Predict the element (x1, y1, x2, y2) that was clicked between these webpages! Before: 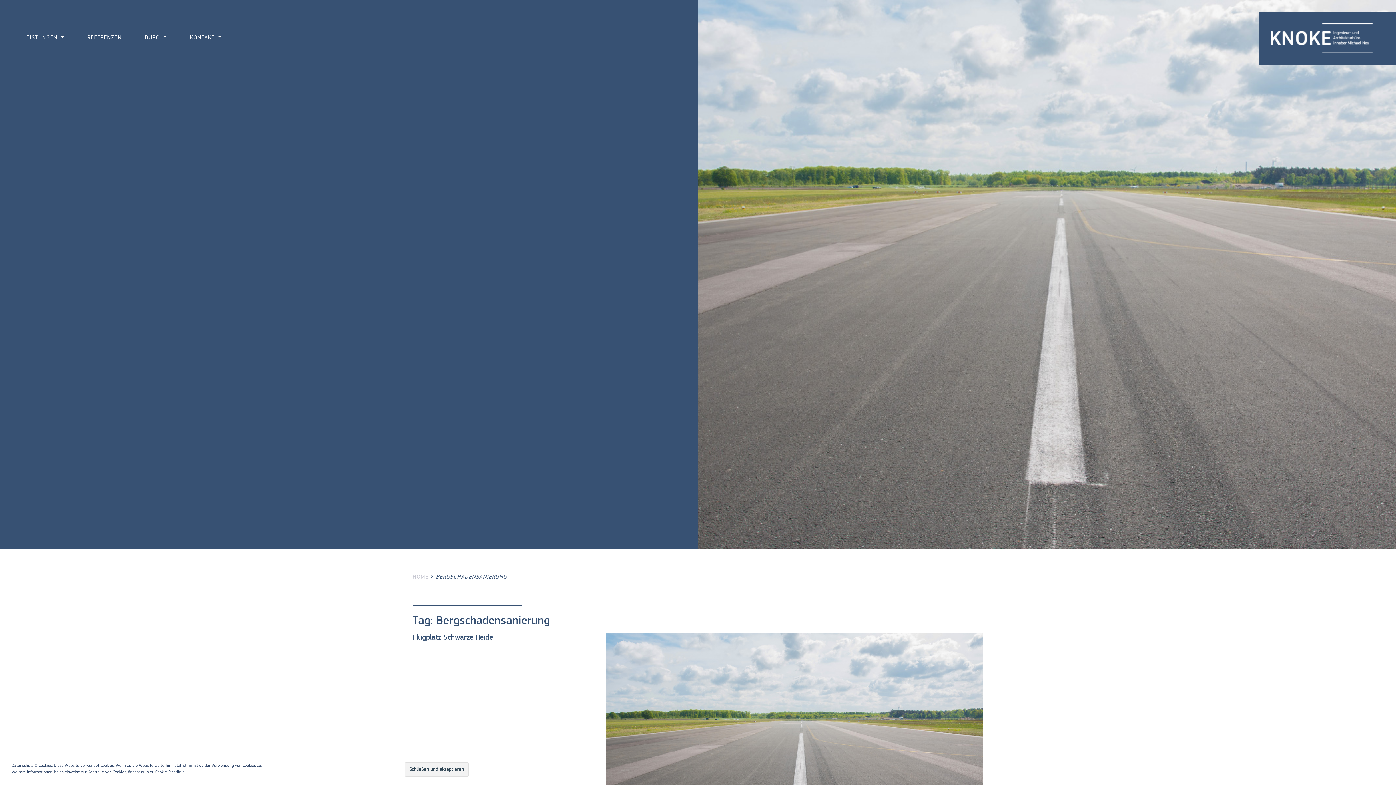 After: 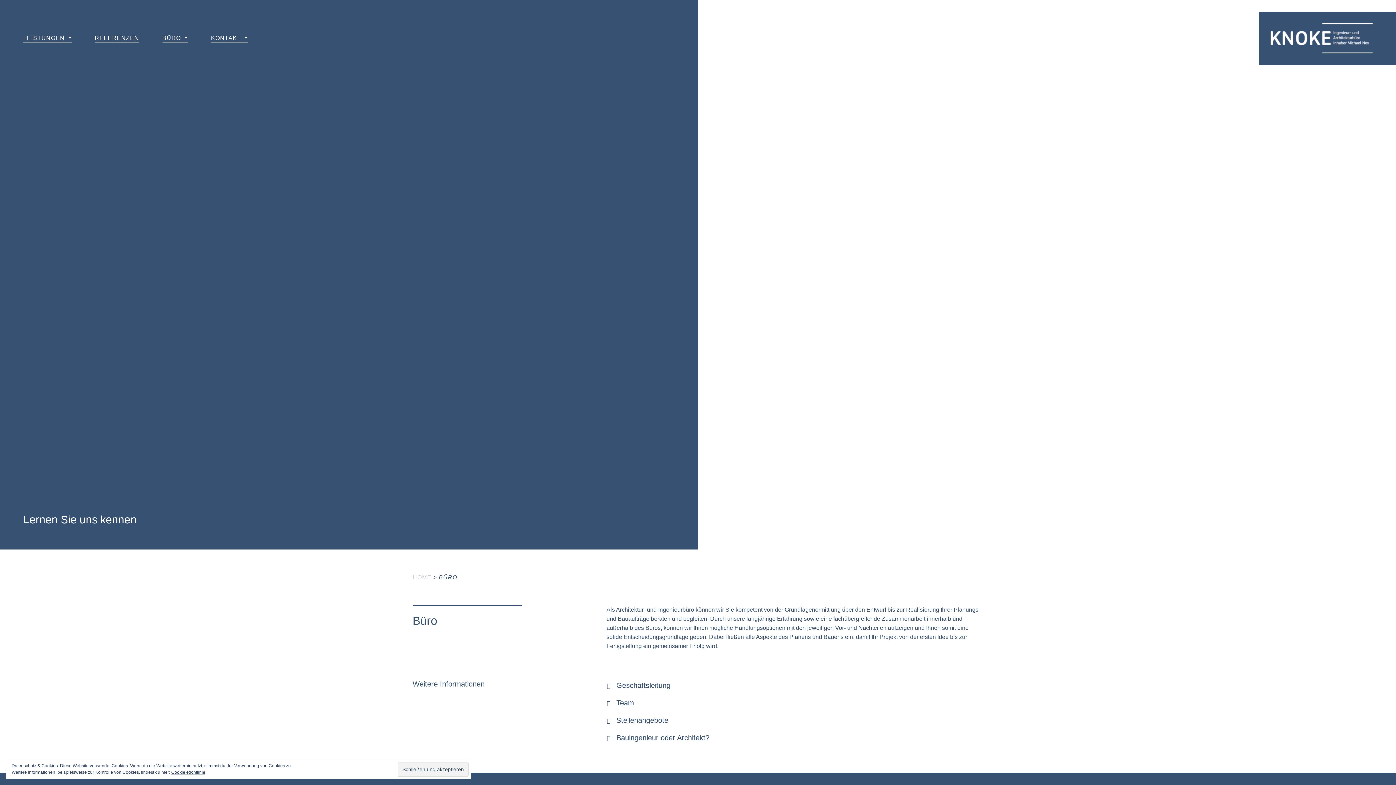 Action: bbox: (144, 33, 166, 43) label: BÜRO 